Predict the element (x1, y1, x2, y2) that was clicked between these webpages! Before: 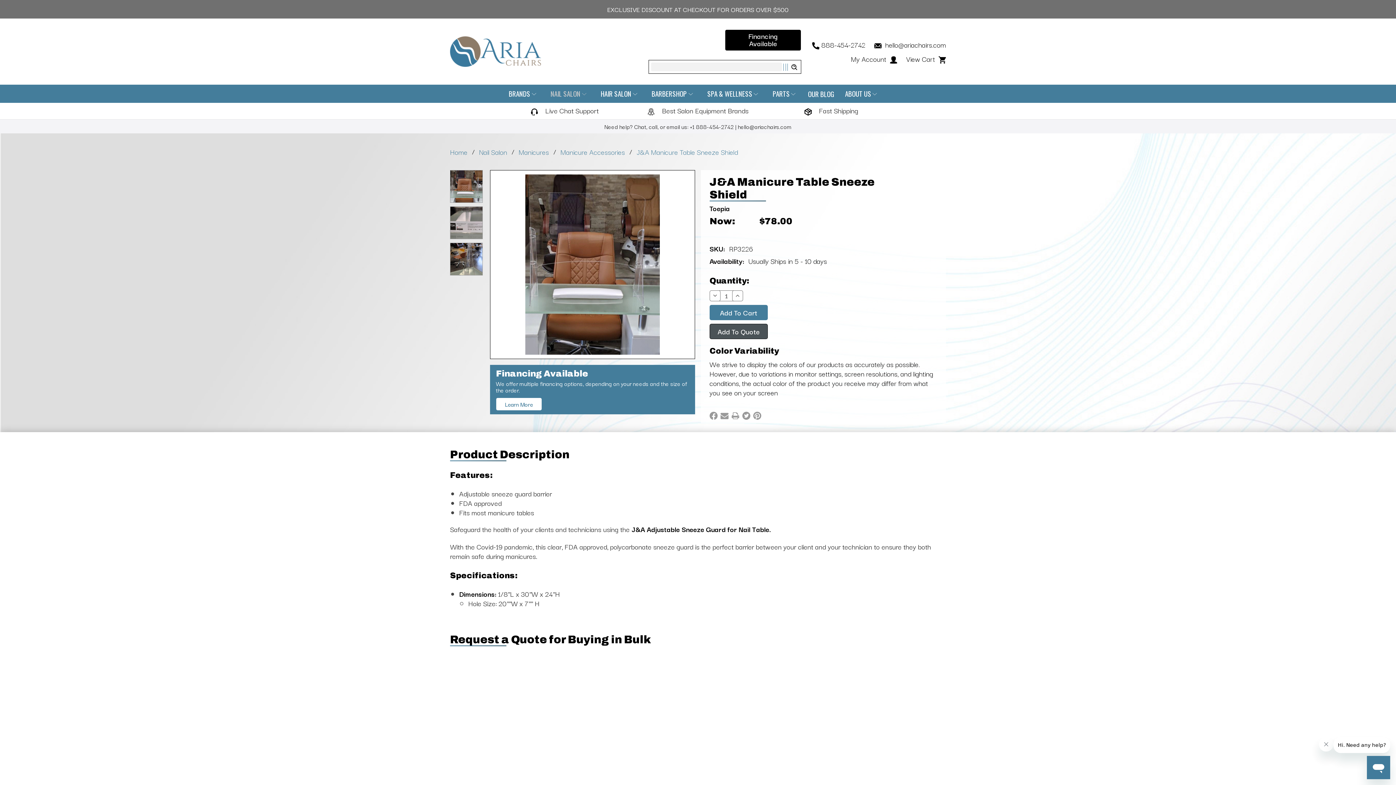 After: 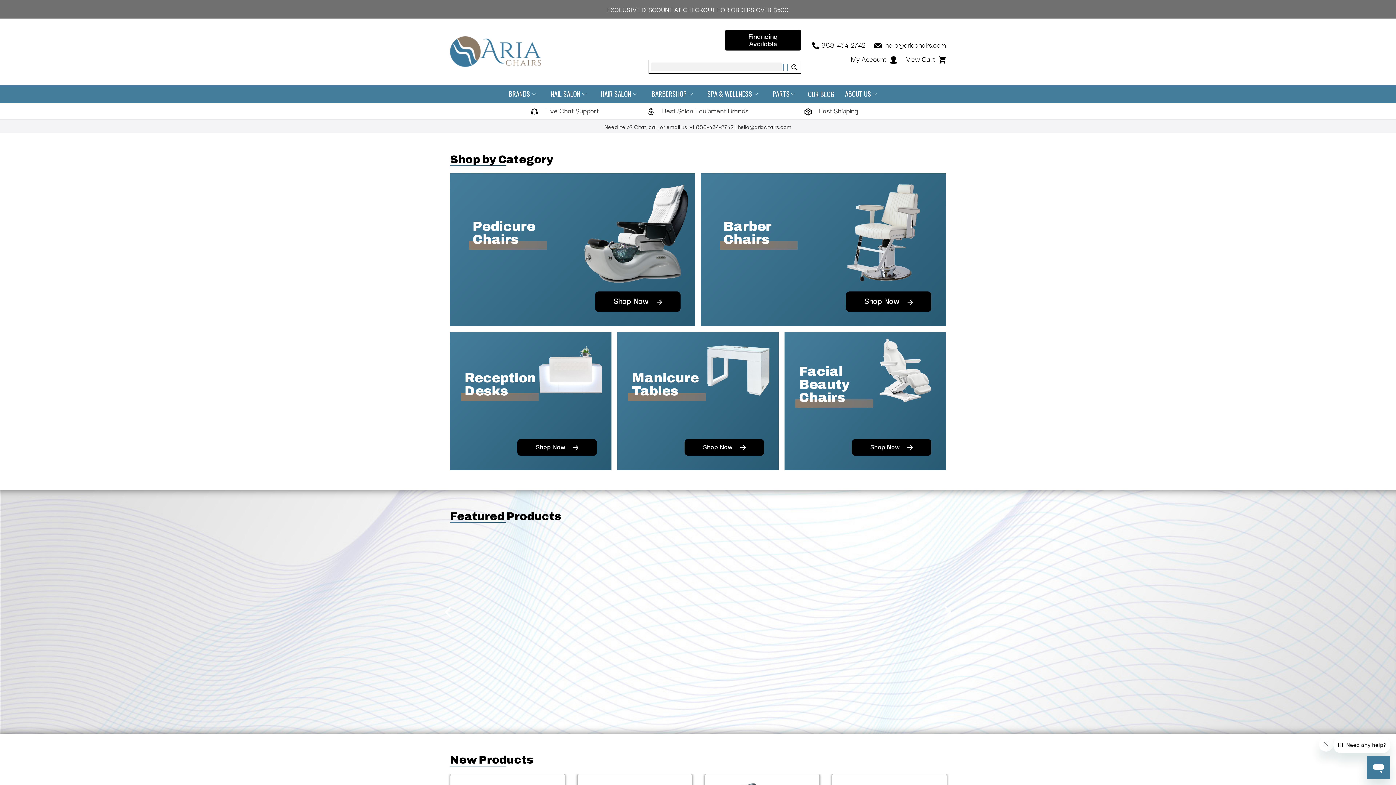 Action: bbox: (450, 33, 541, 69)